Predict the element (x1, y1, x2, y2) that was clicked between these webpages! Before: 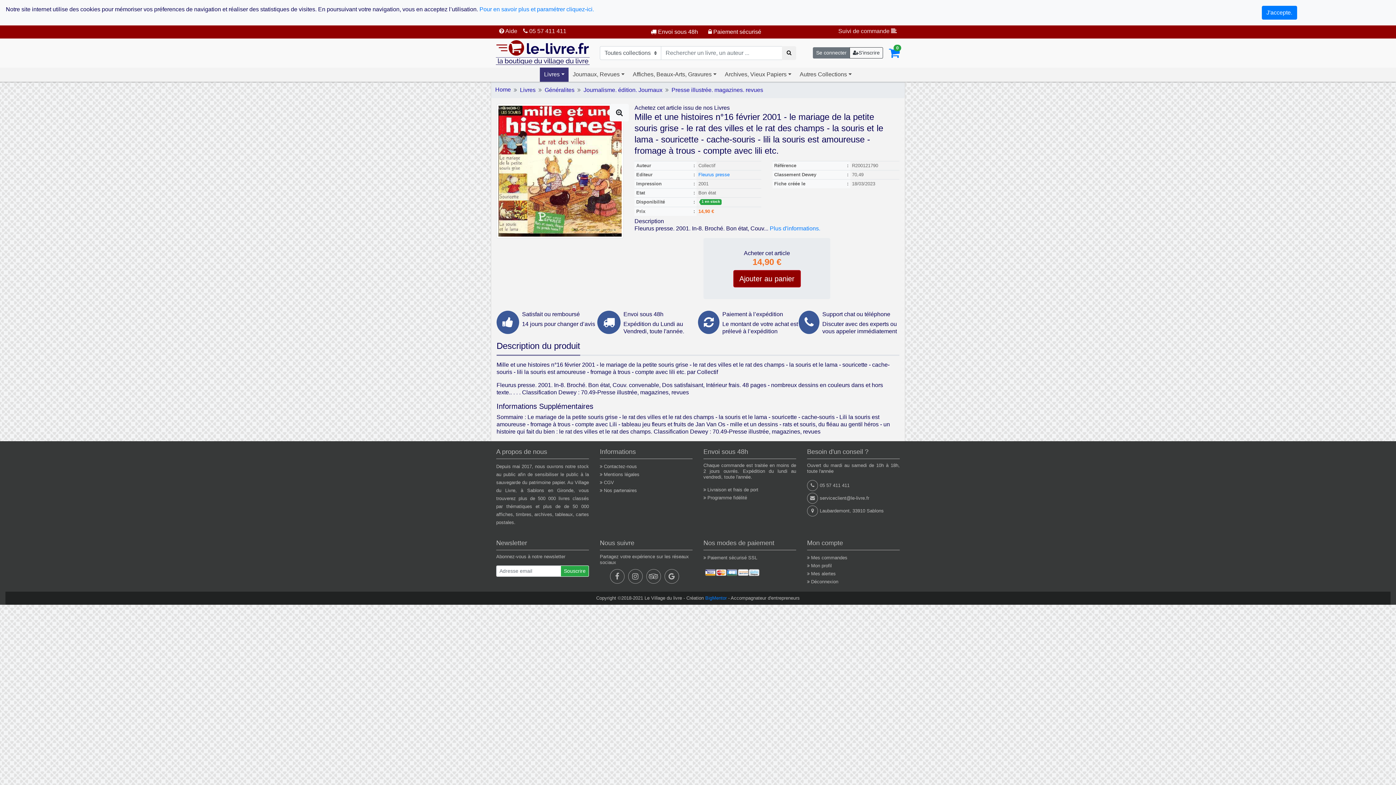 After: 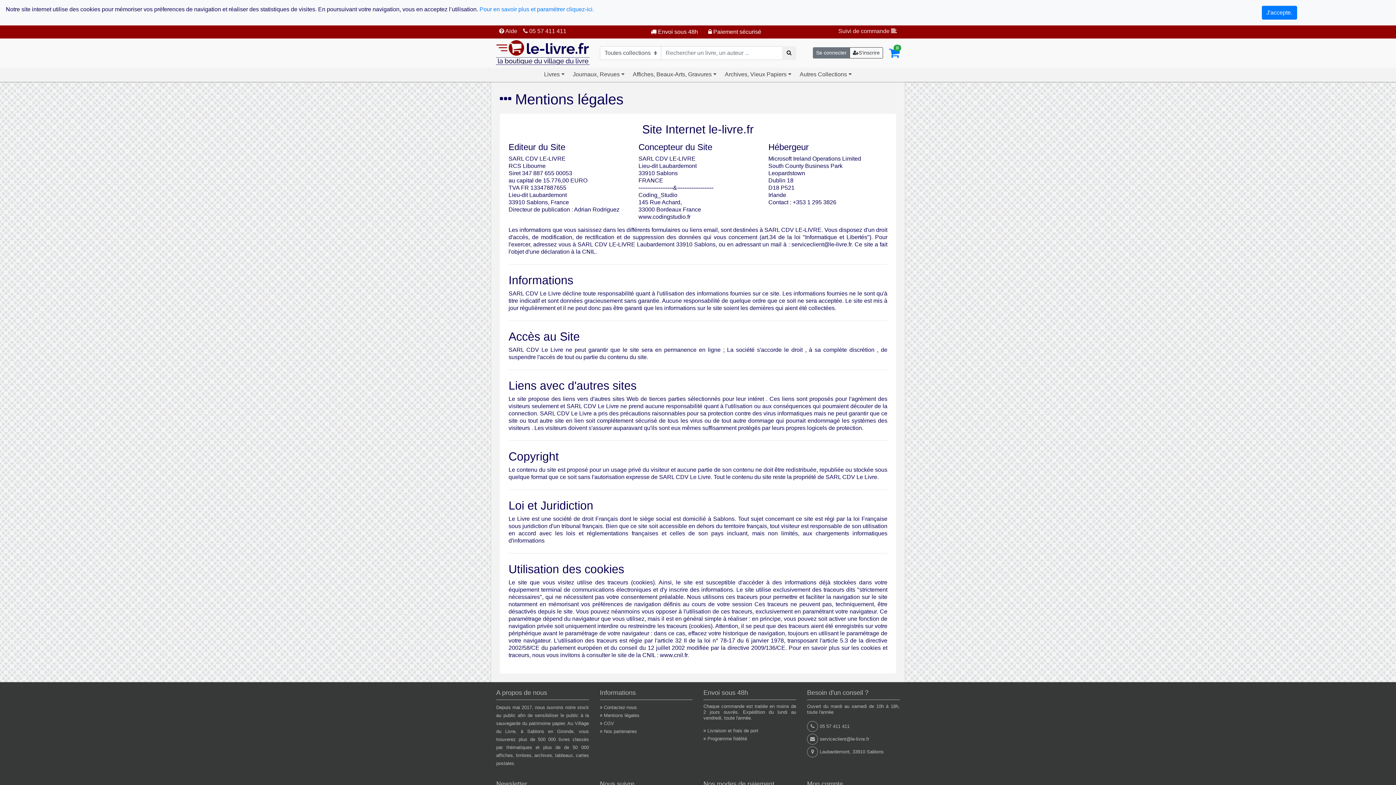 Action: bbox: (479, 6, 594, 12) label: Pour en savoir plus et paramétrer cliquez-ici.